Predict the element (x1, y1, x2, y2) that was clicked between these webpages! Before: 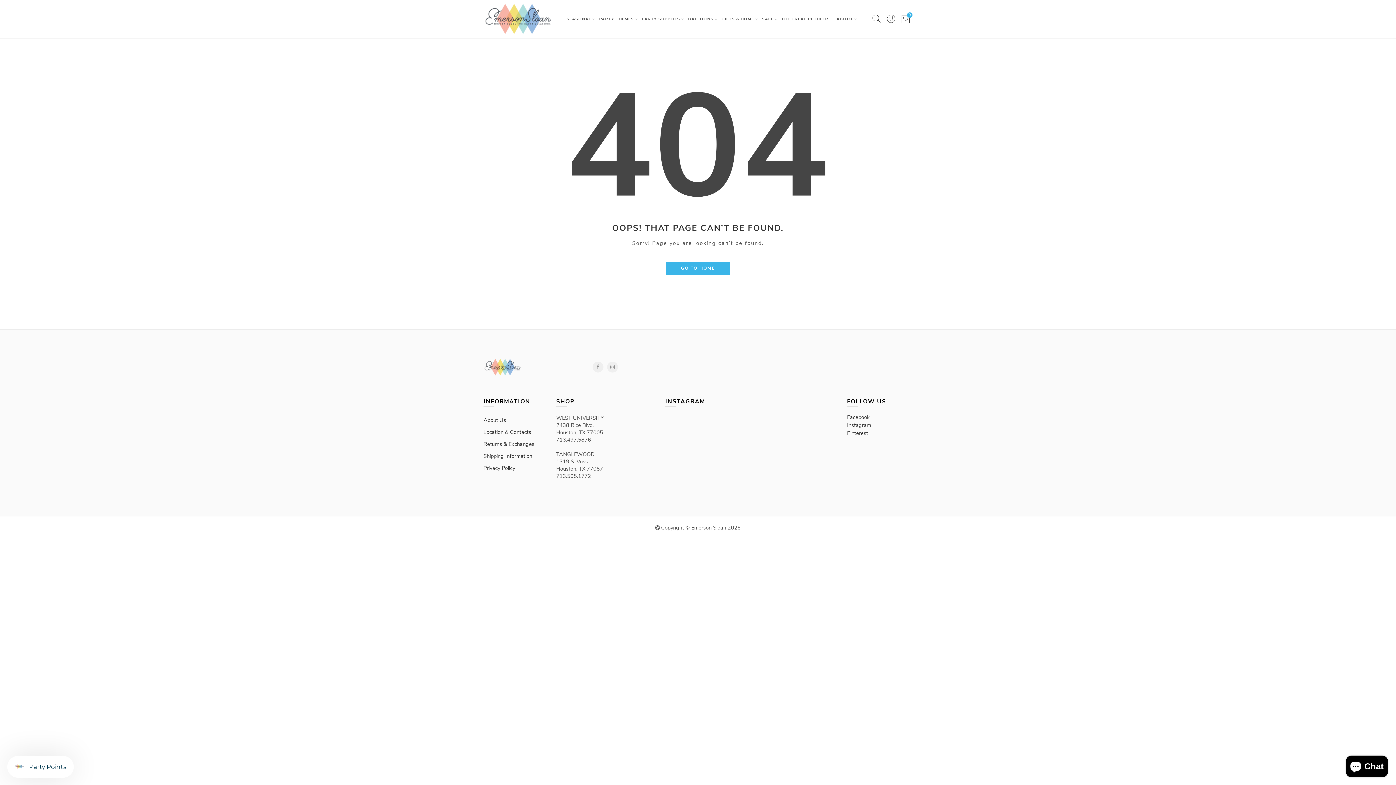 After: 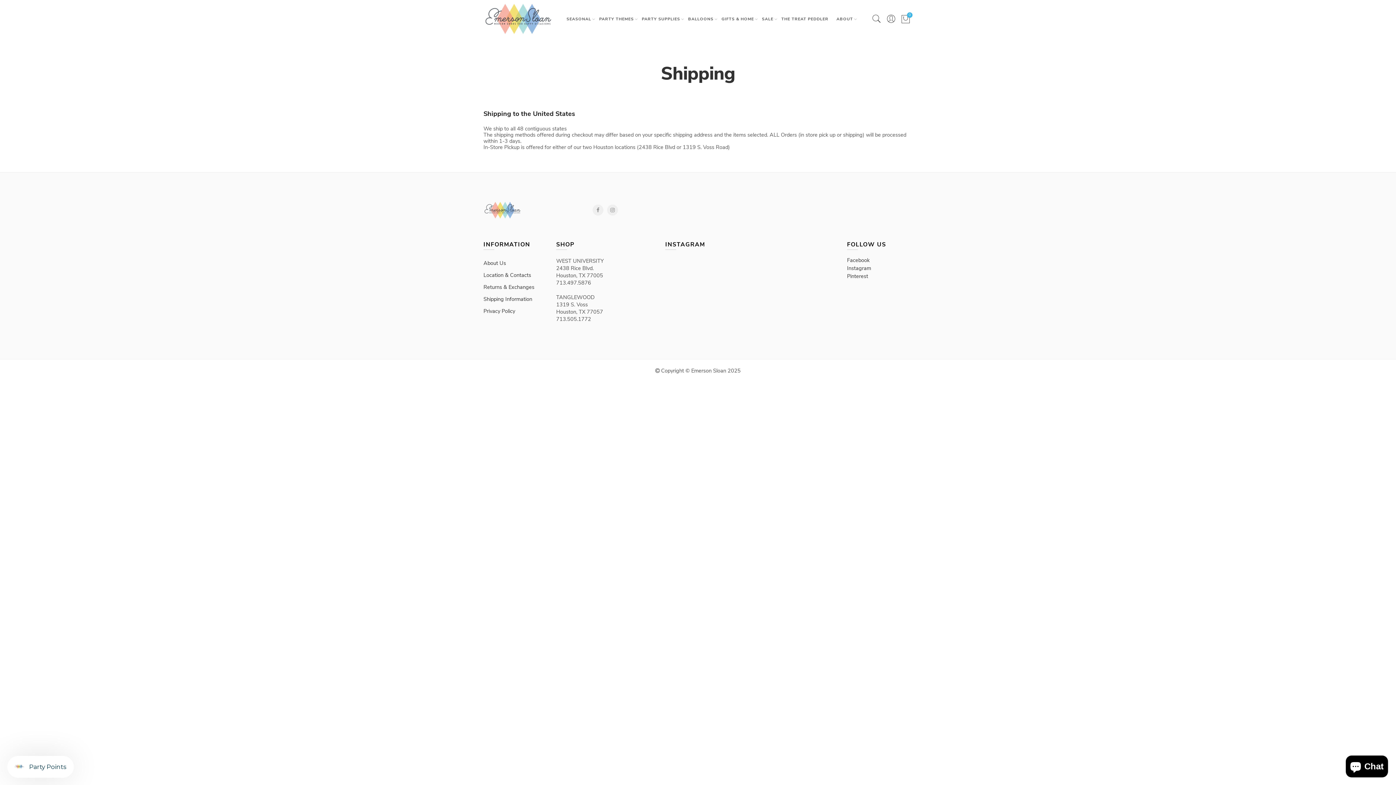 Action: label: Shipping Information bbox: (483, 450, 532, 462)